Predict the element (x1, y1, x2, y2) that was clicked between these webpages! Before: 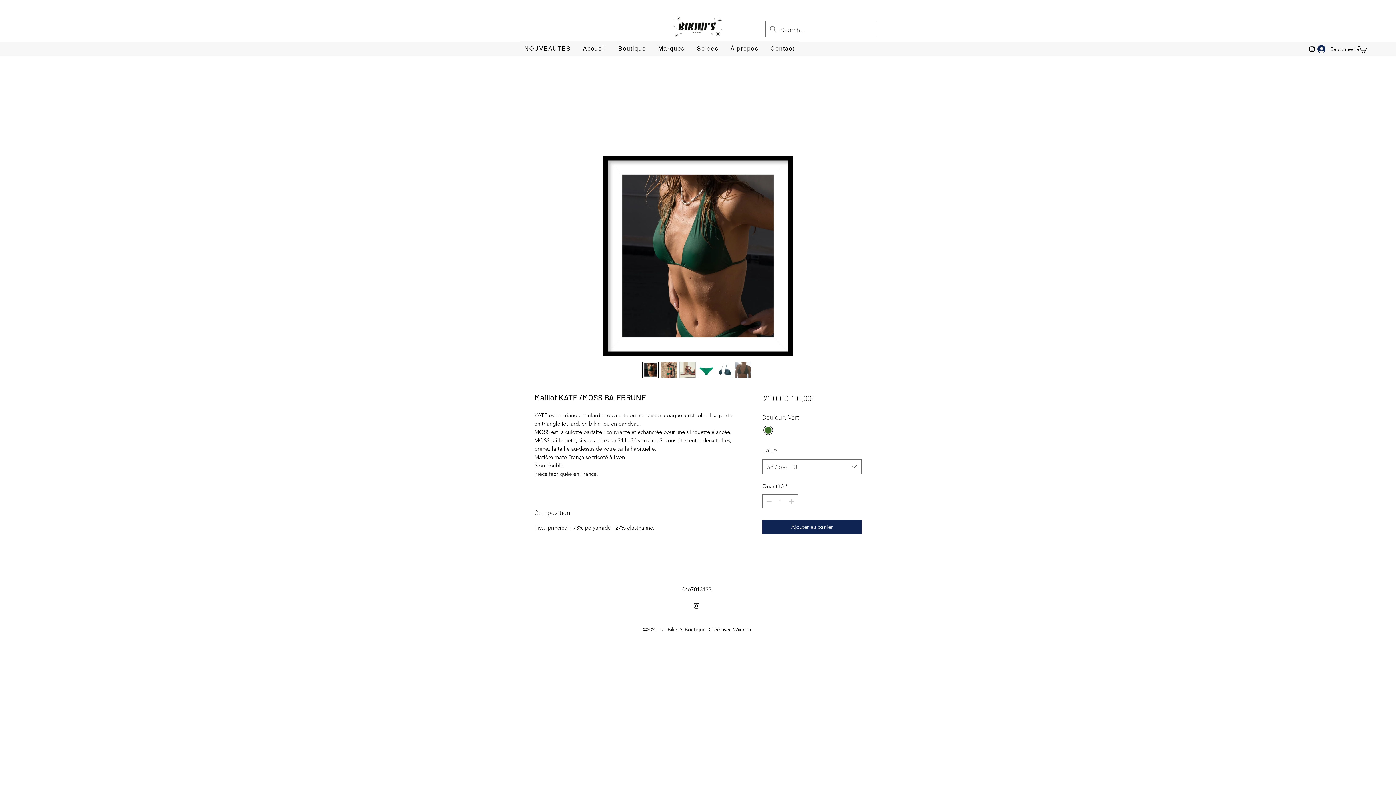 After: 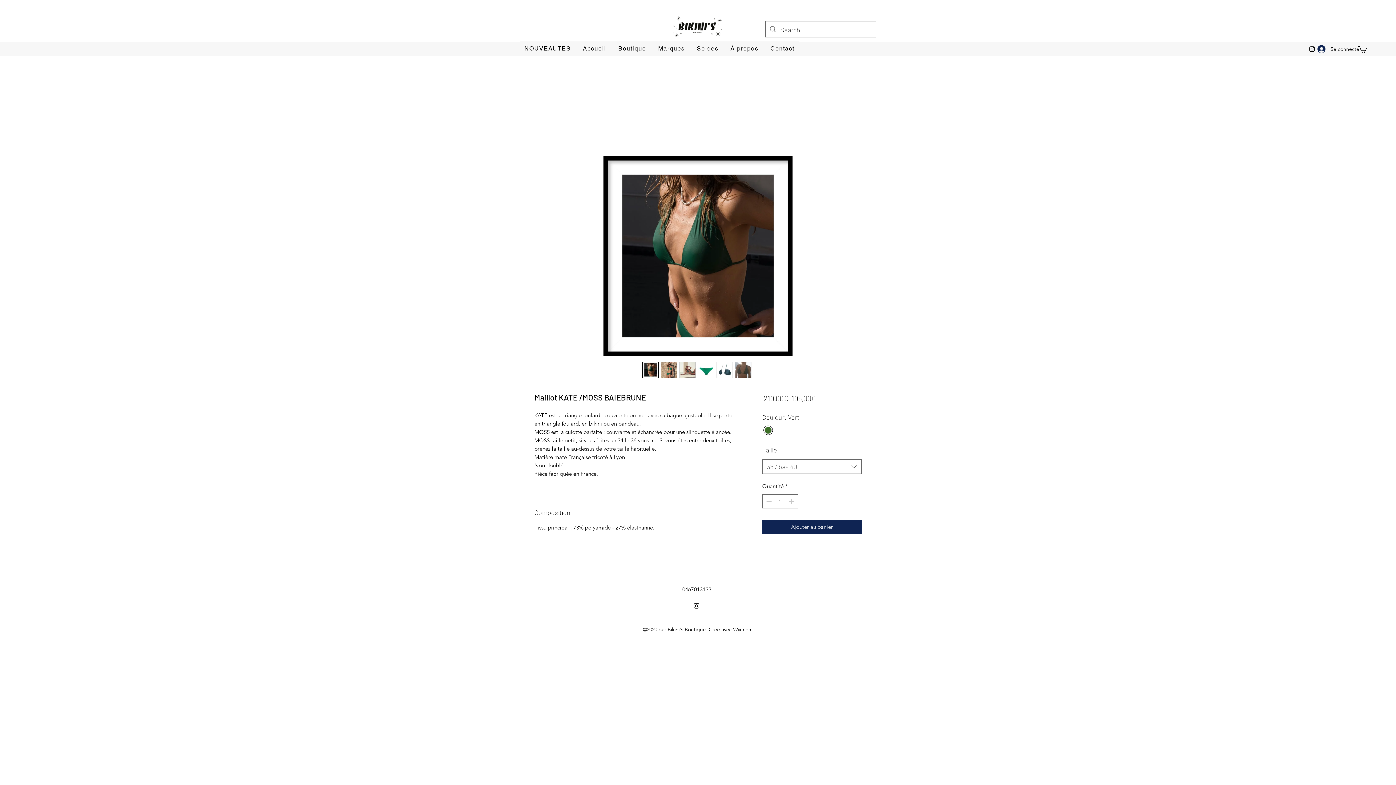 Action: bbox: (661, 361, 677, 378)